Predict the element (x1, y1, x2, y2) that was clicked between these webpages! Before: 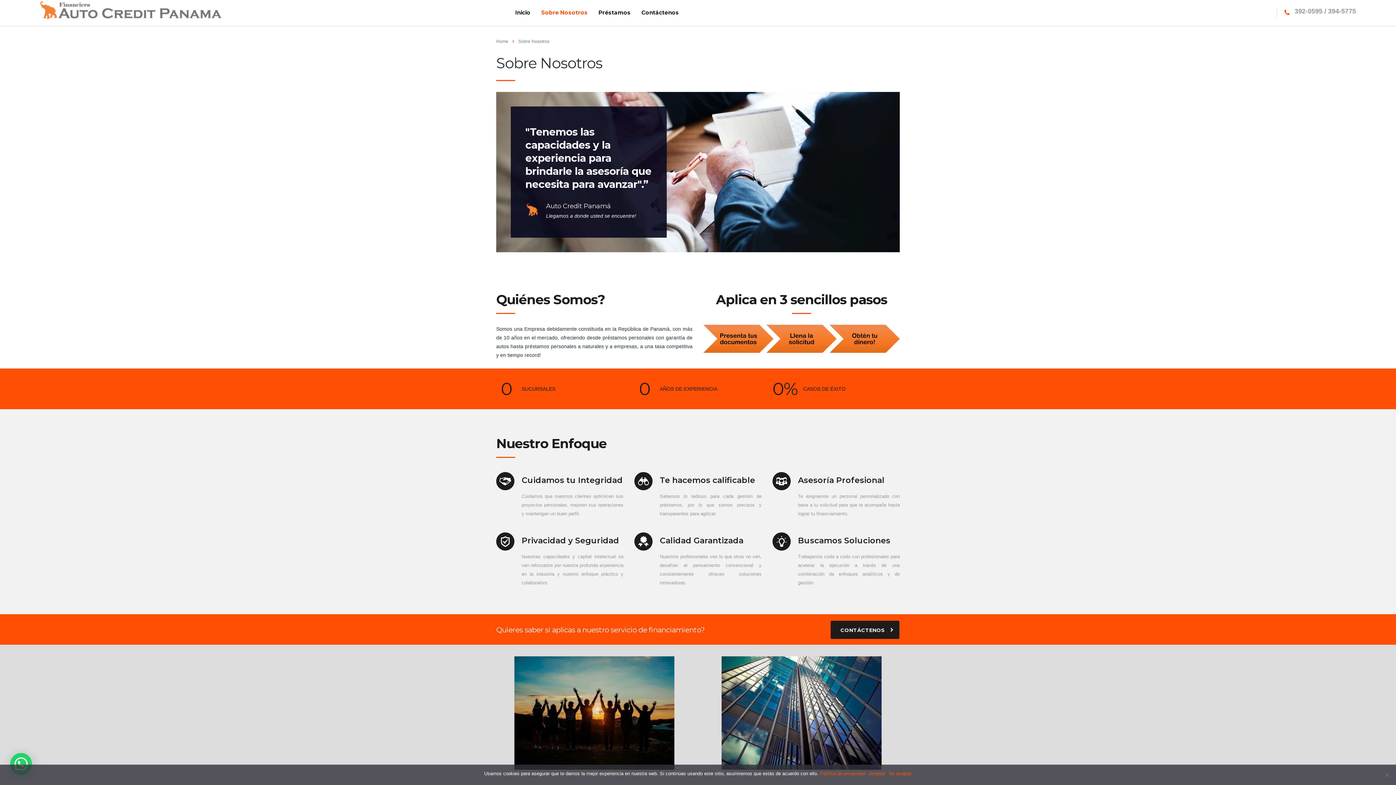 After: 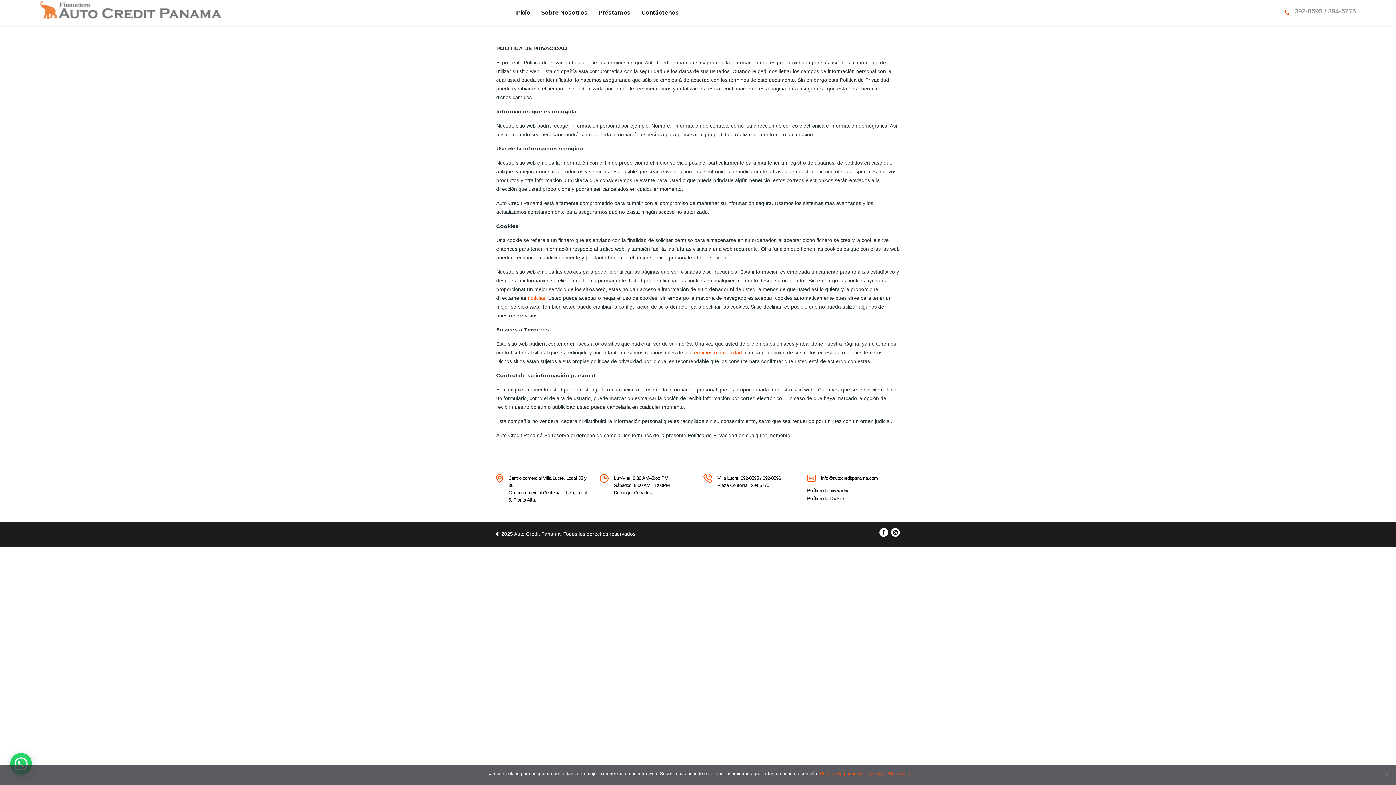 Action: label: Política de privacidad bbox: (820, 771, 865, 776)